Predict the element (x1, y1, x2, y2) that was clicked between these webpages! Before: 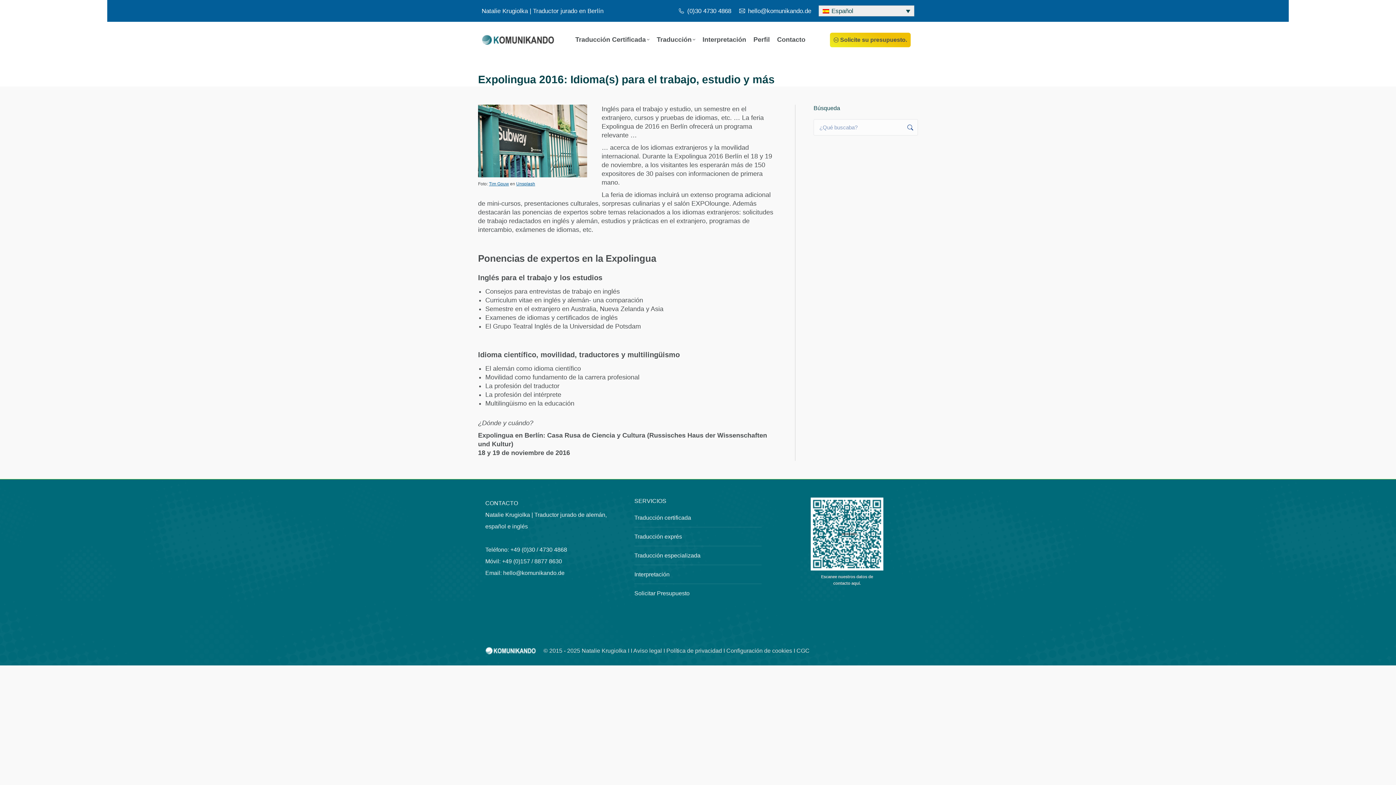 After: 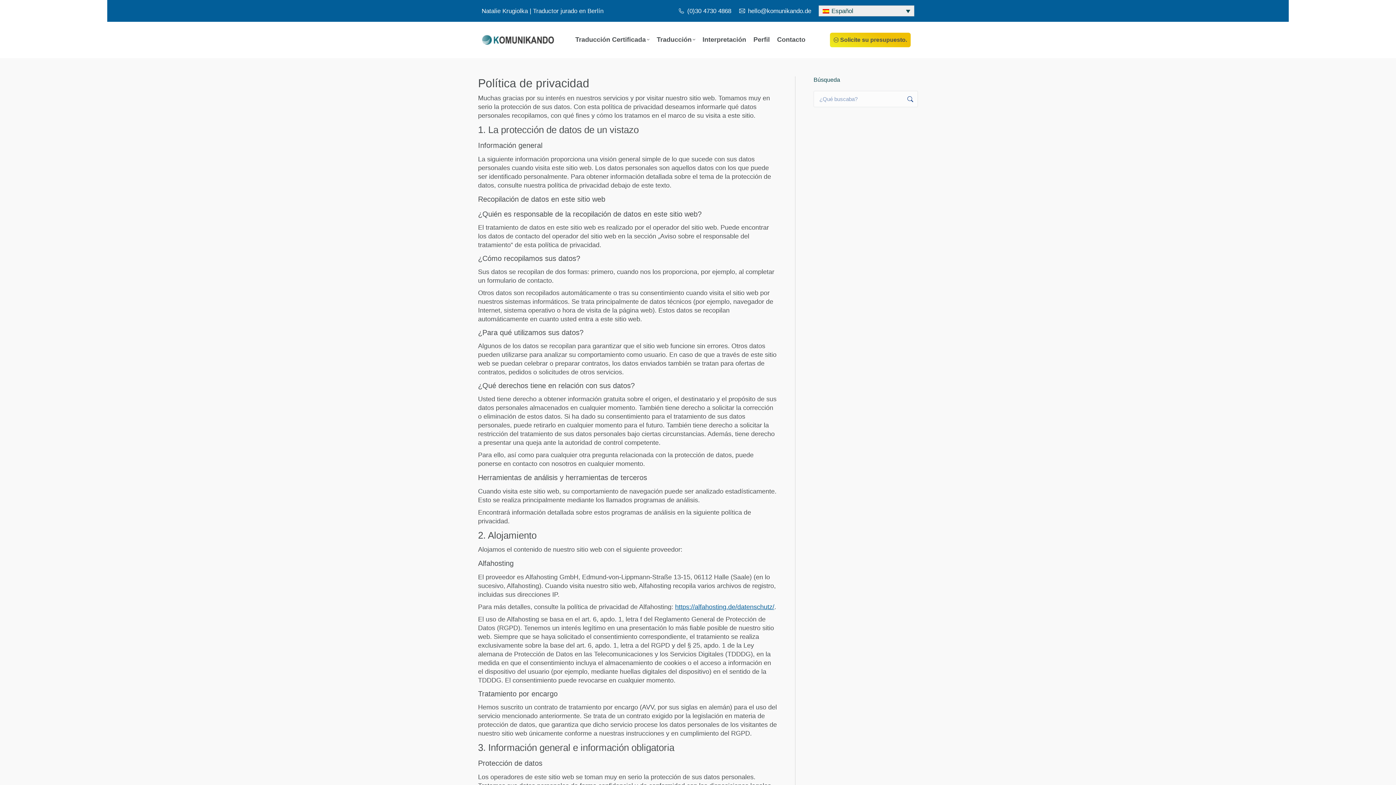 Action: label: Política de privacidad  bbox: (666, 647, 723, 654)